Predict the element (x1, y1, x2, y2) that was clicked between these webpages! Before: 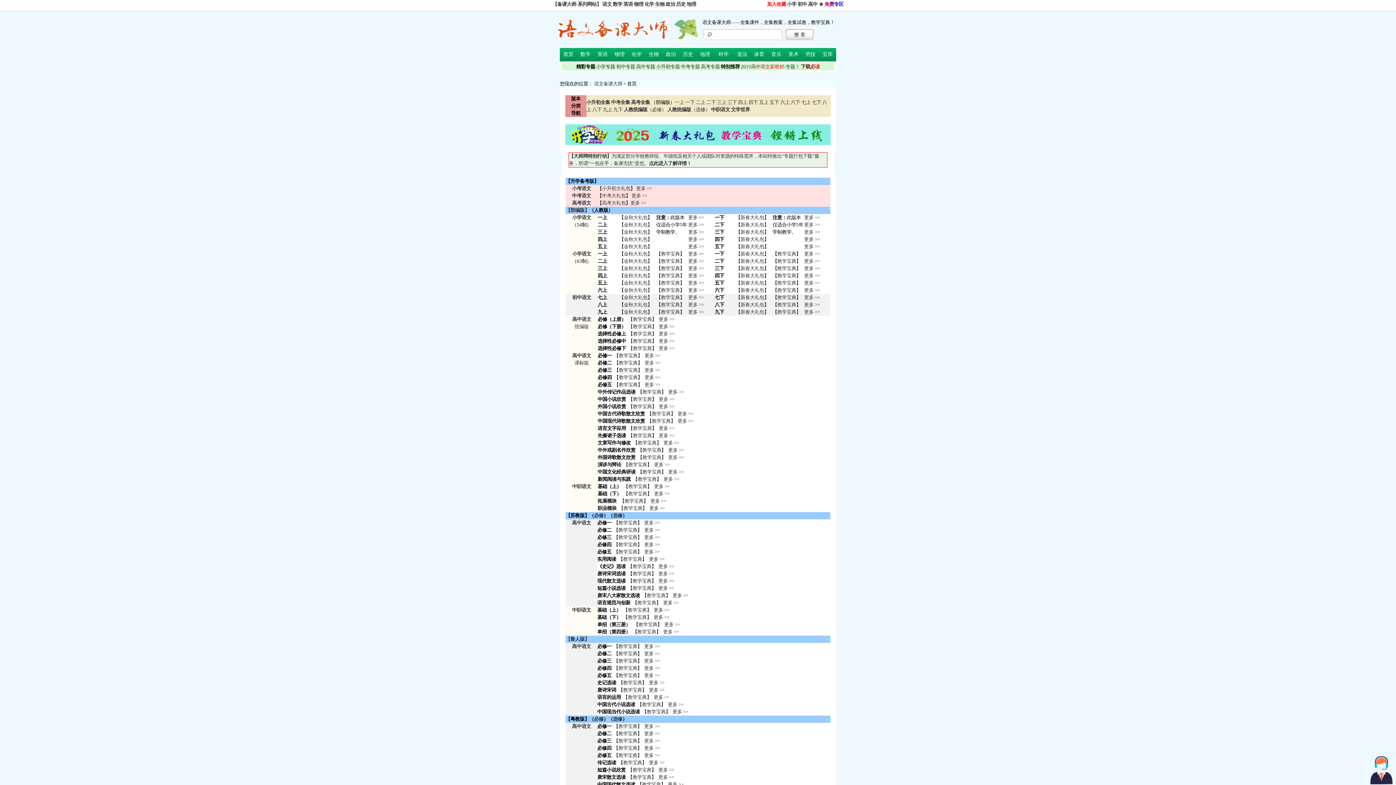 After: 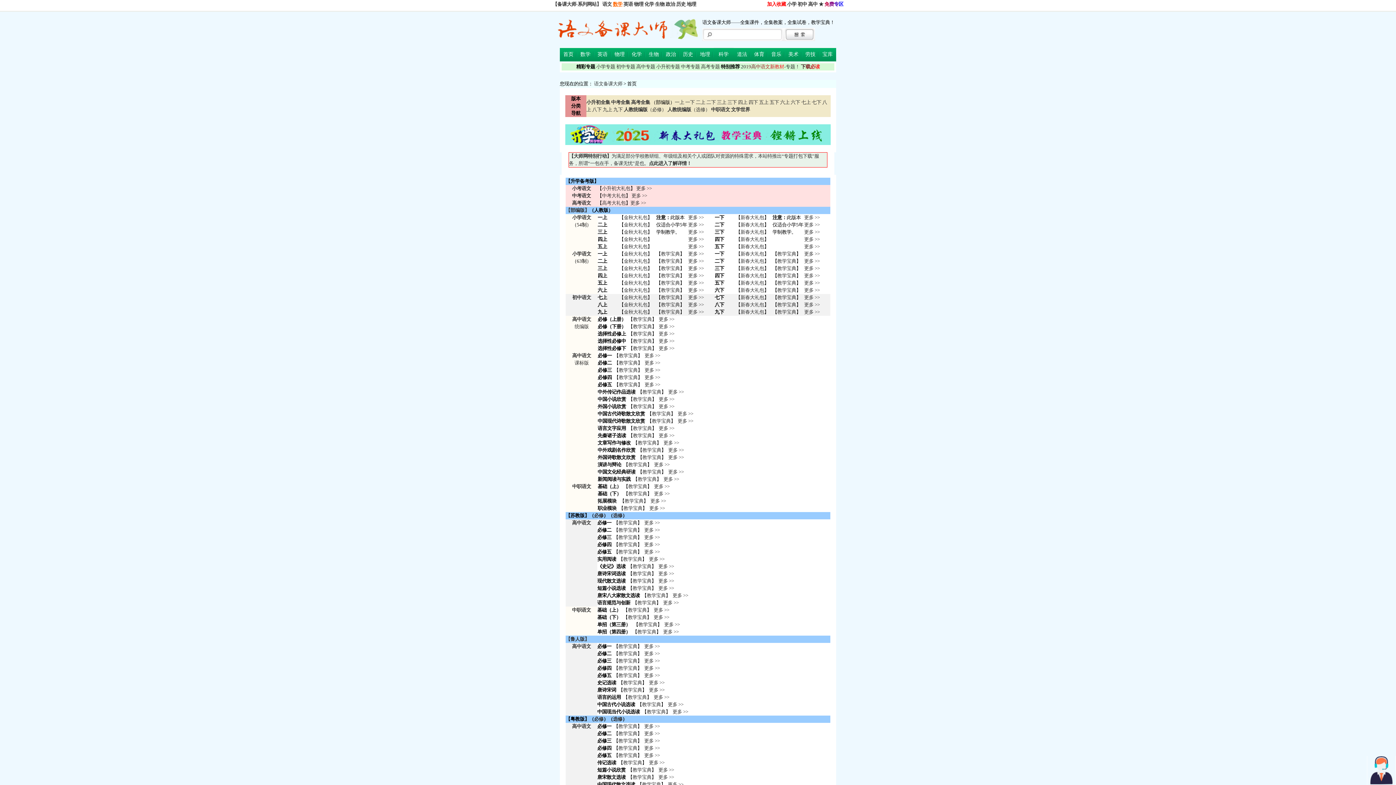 Action: label: 数学 bbox: (613, 1, 622, 6)